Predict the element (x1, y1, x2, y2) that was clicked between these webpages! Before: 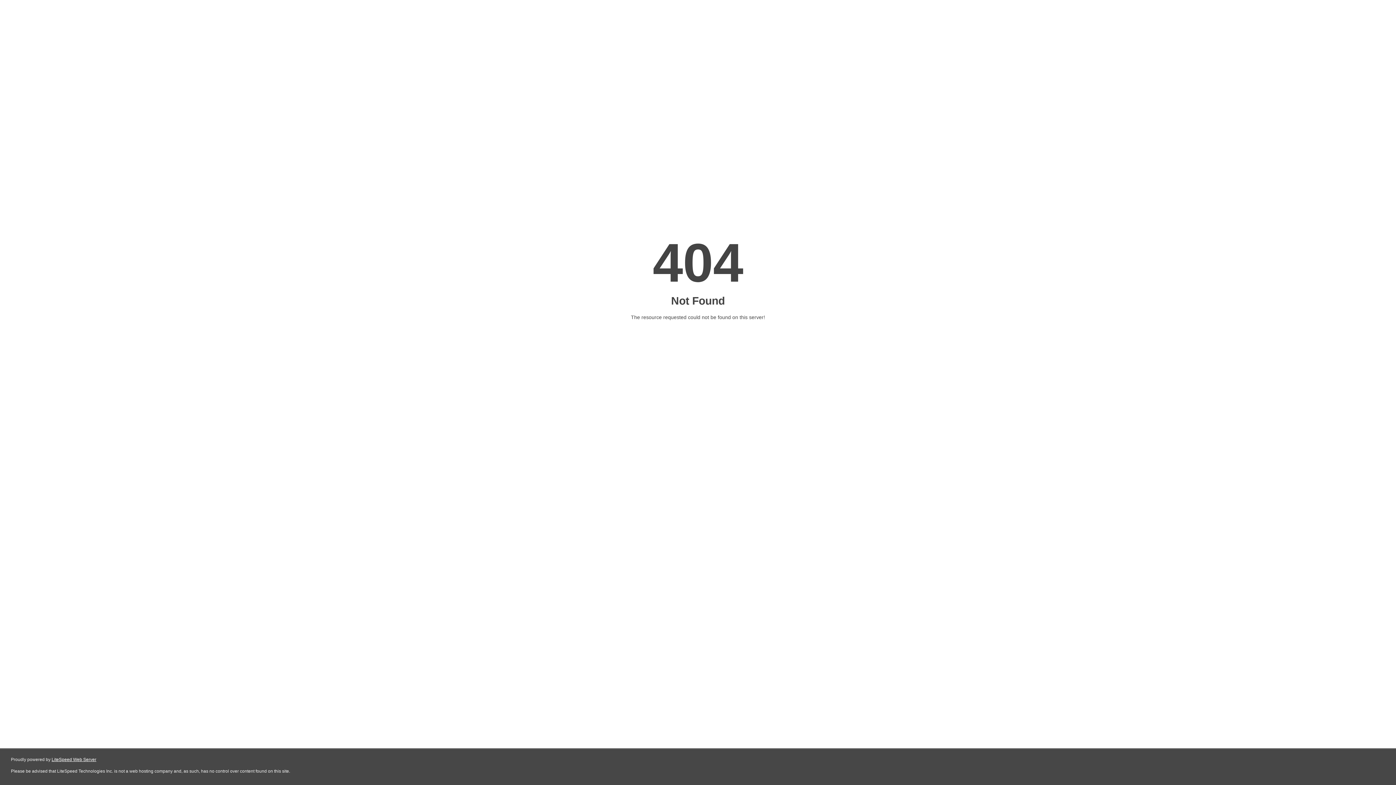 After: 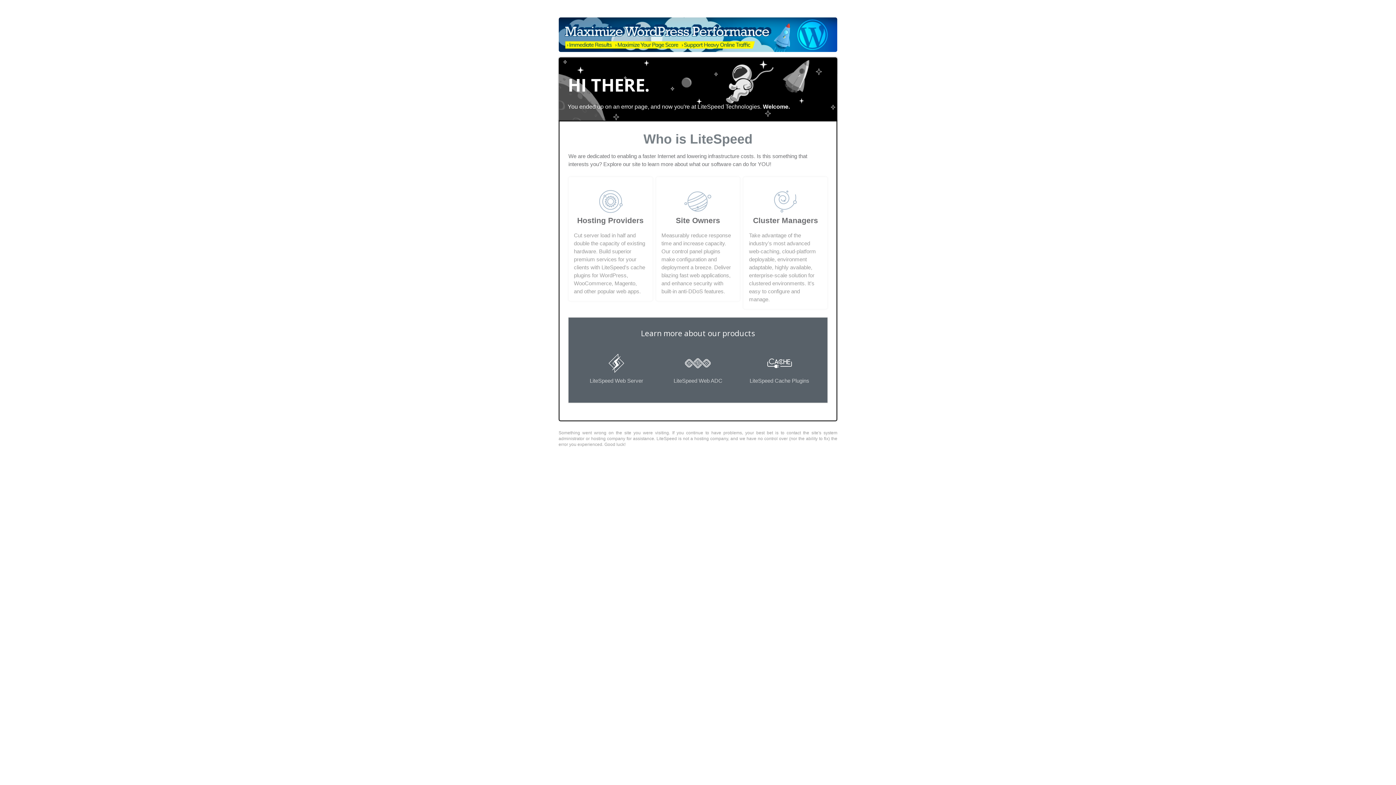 Action: bbox: (51, 757, 96, 762) label: LiteSpeed Web Server